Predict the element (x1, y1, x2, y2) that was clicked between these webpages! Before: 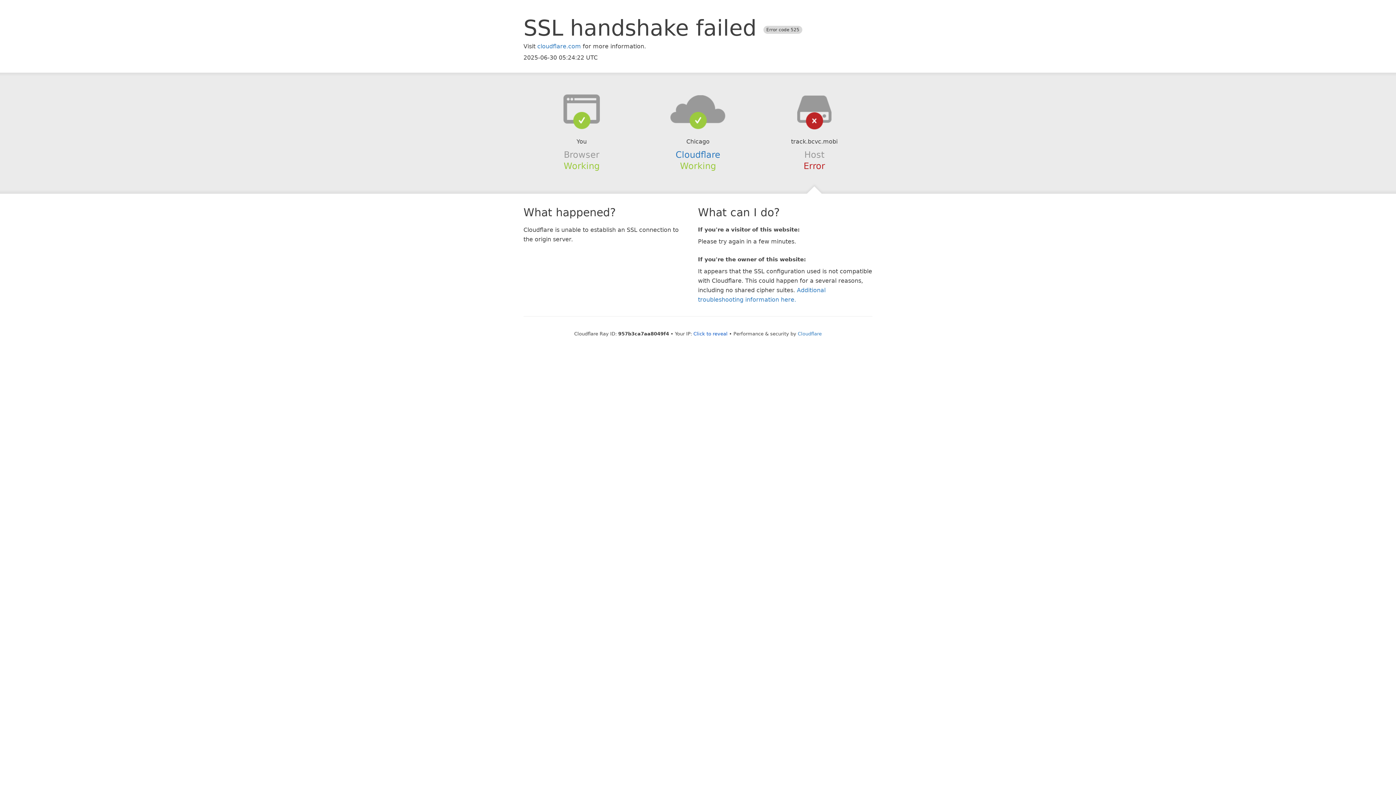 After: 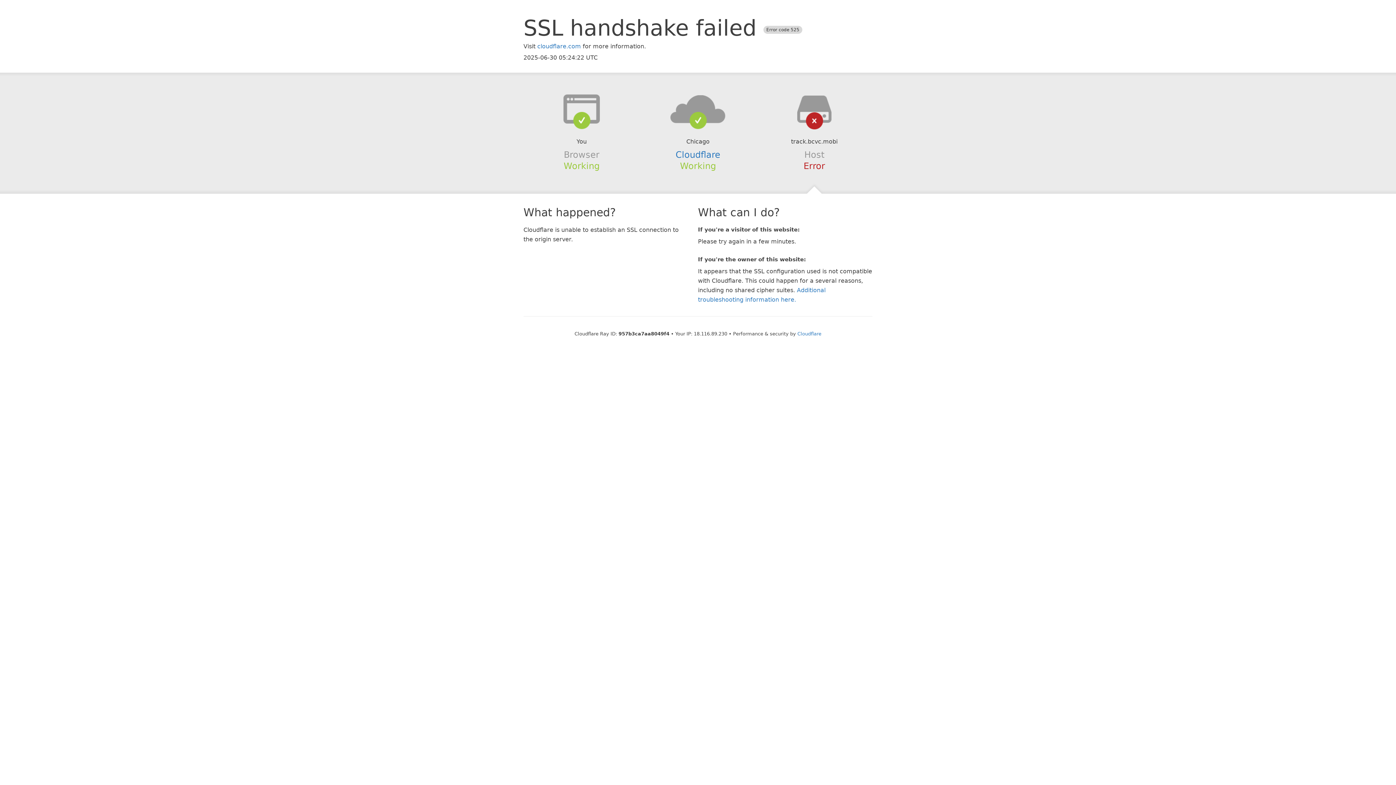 Action: bbox: (693, 331, 727, 336) label: Click to reveal